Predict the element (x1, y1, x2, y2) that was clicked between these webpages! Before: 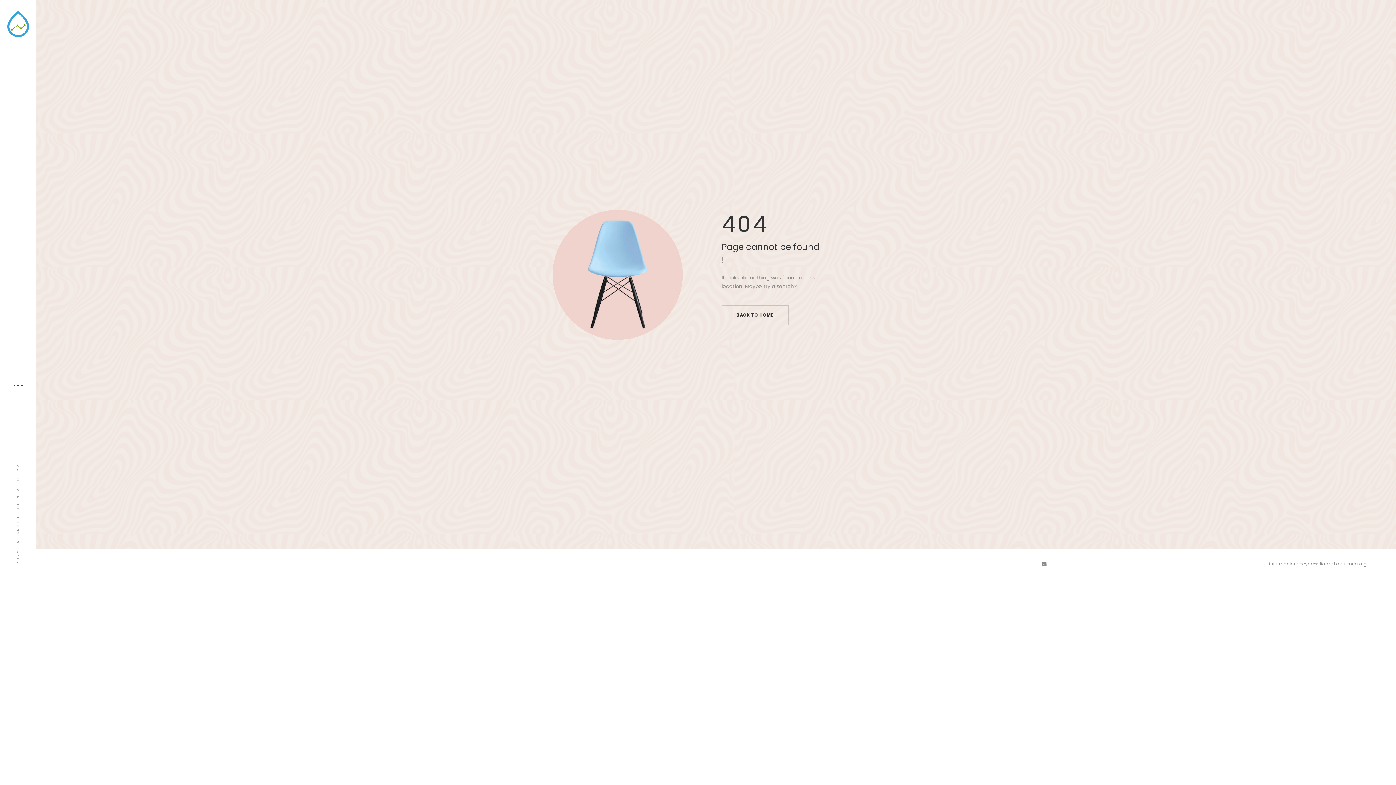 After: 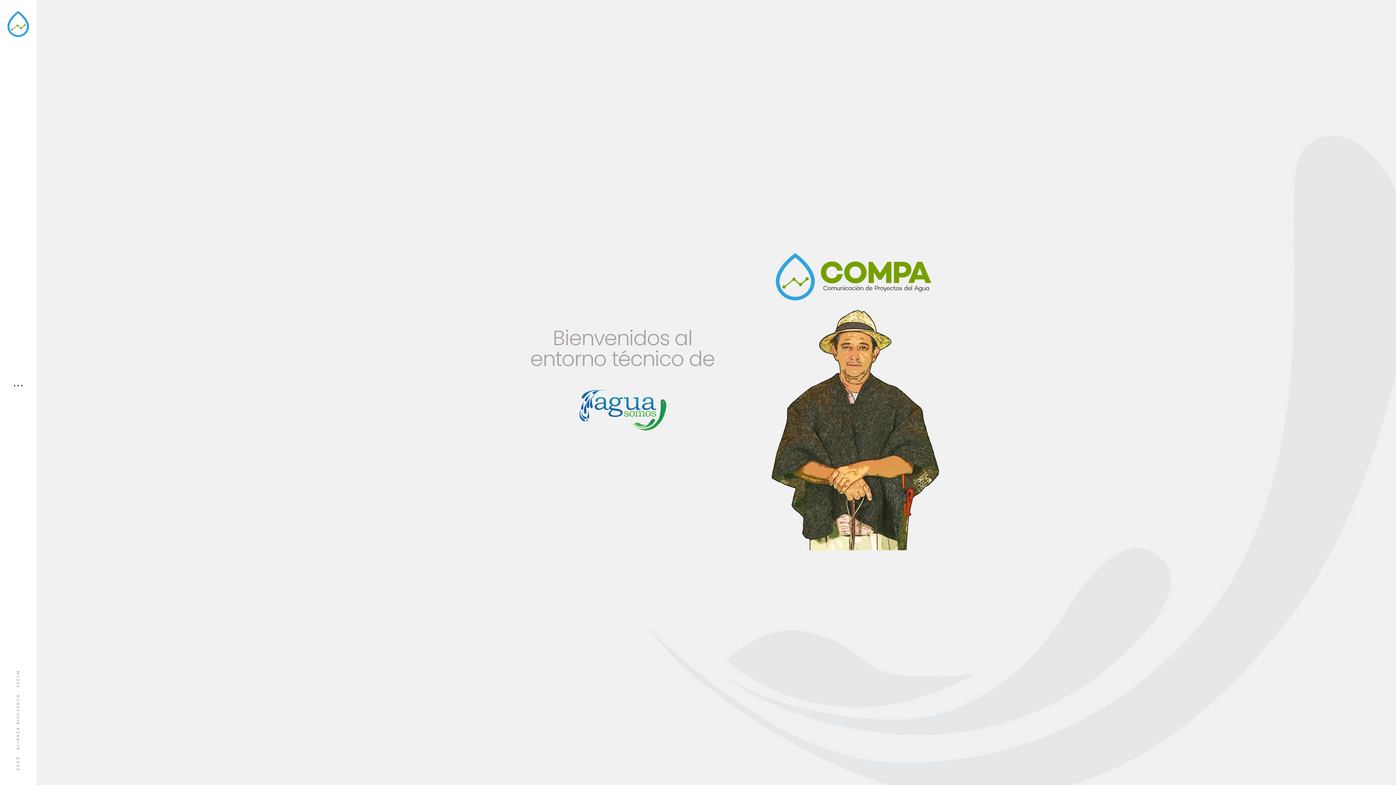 Action: bbox: (7, 10, 29, 37)